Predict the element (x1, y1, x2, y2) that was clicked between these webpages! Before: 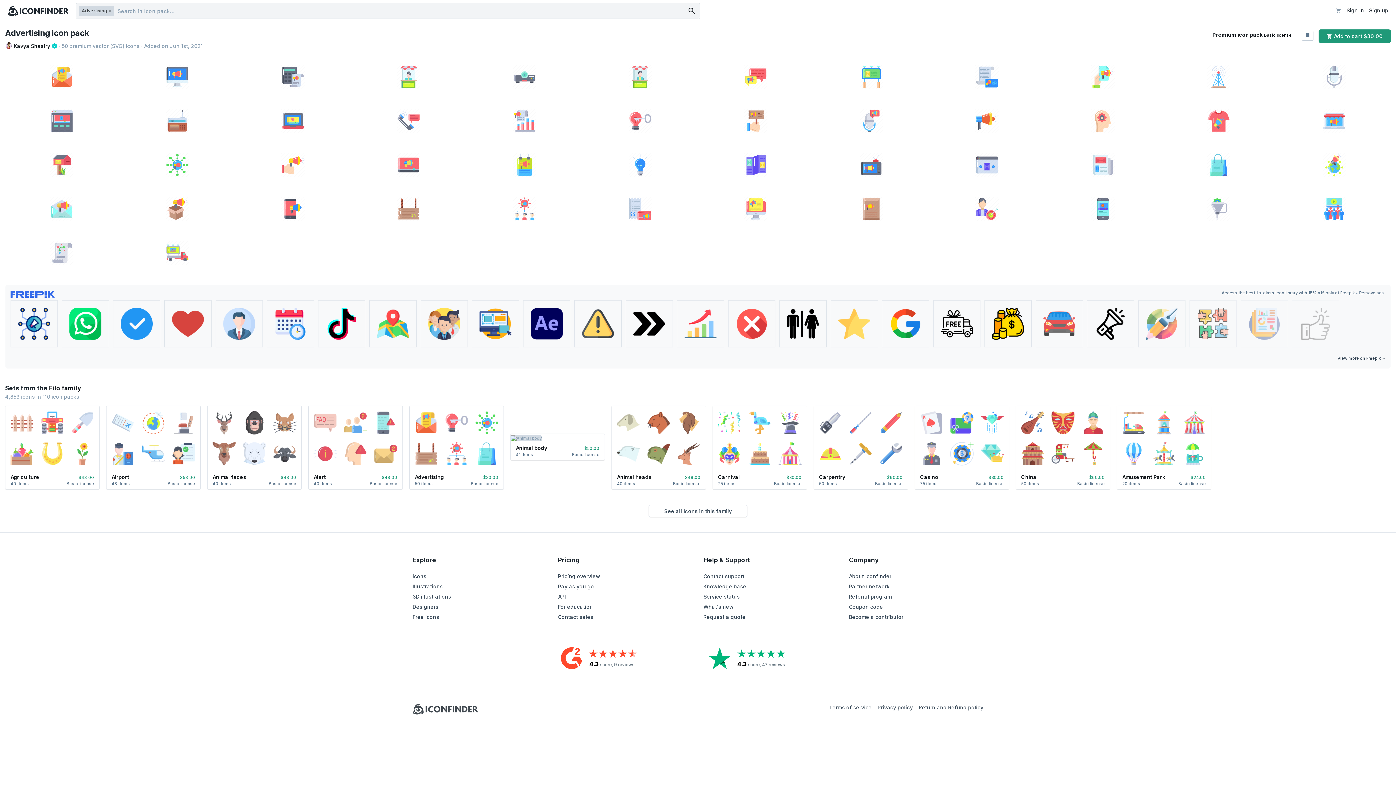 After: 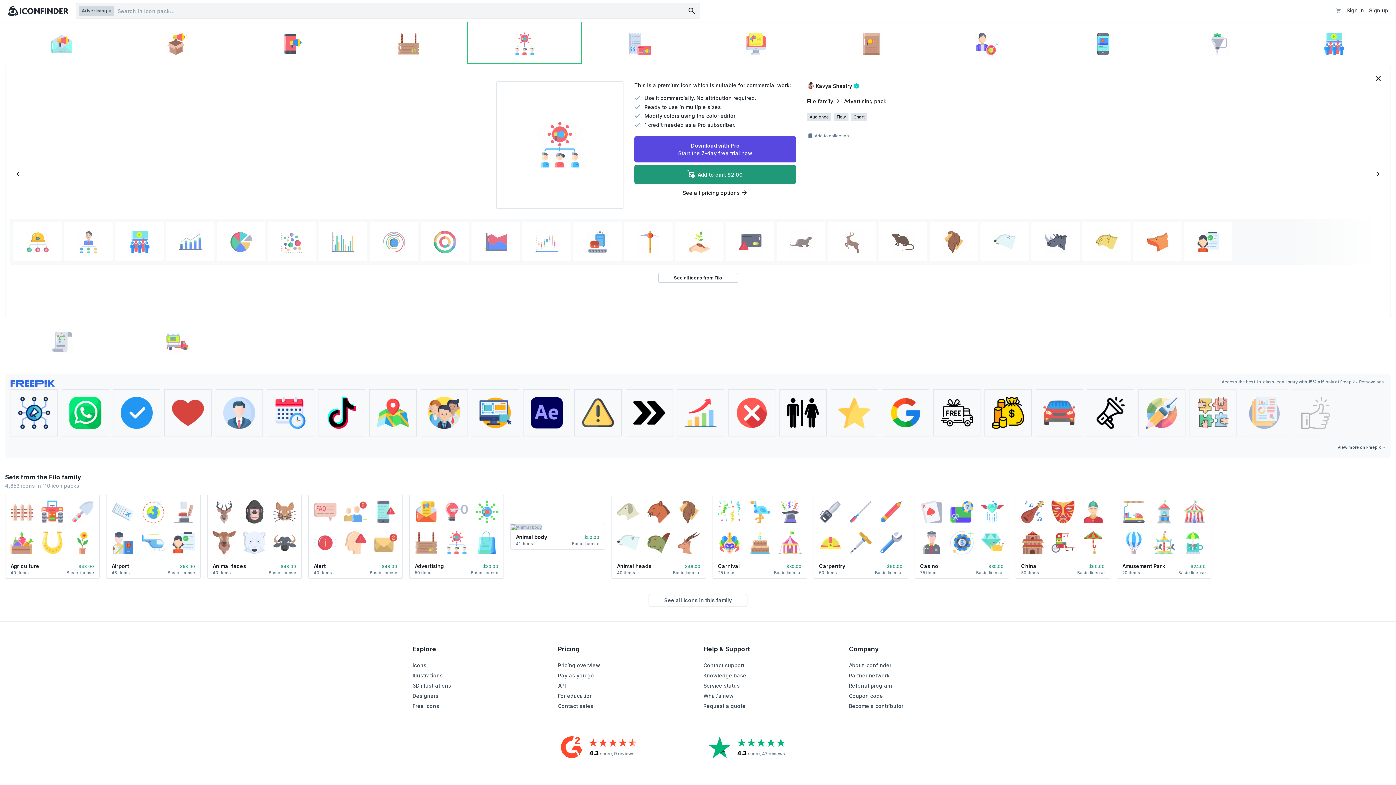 Action: bbox: (467, 186, 581, 228)